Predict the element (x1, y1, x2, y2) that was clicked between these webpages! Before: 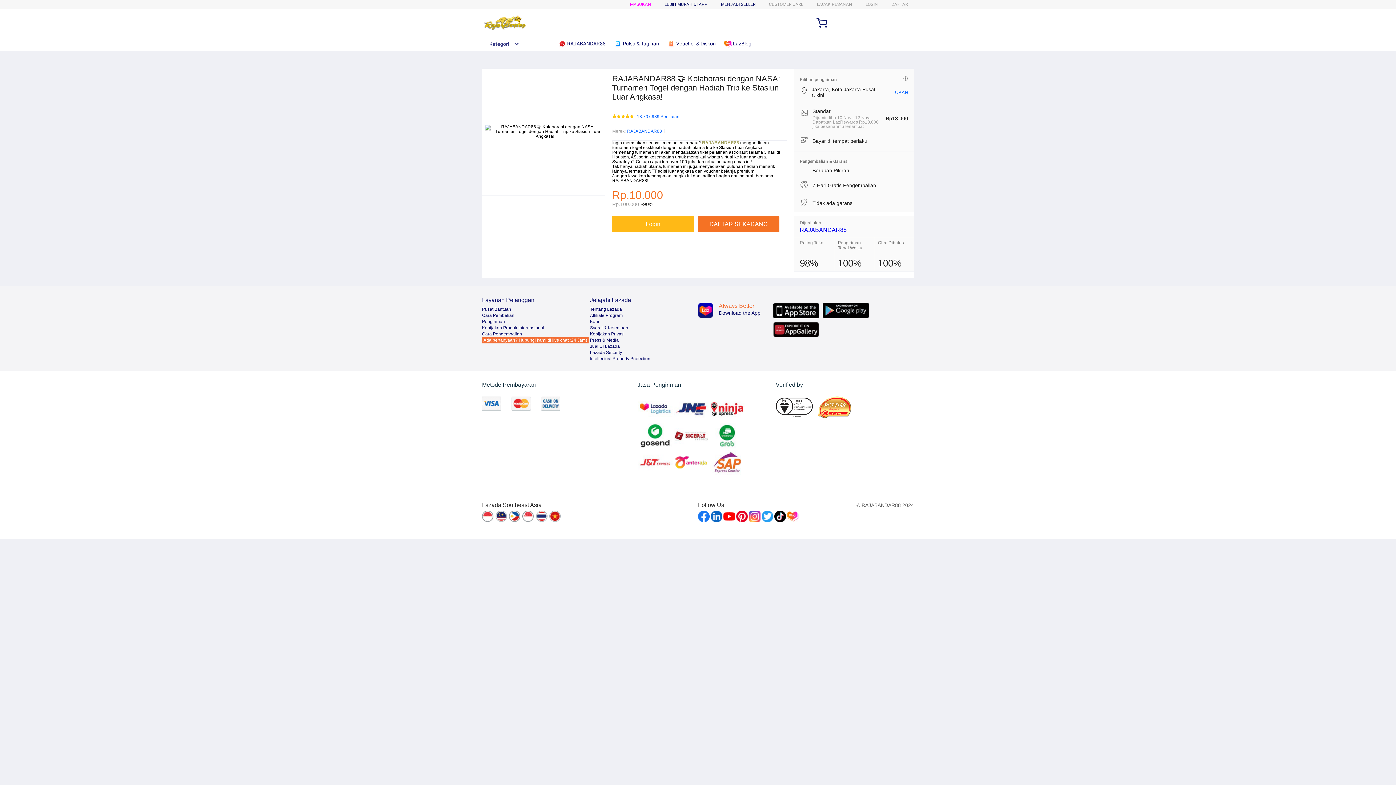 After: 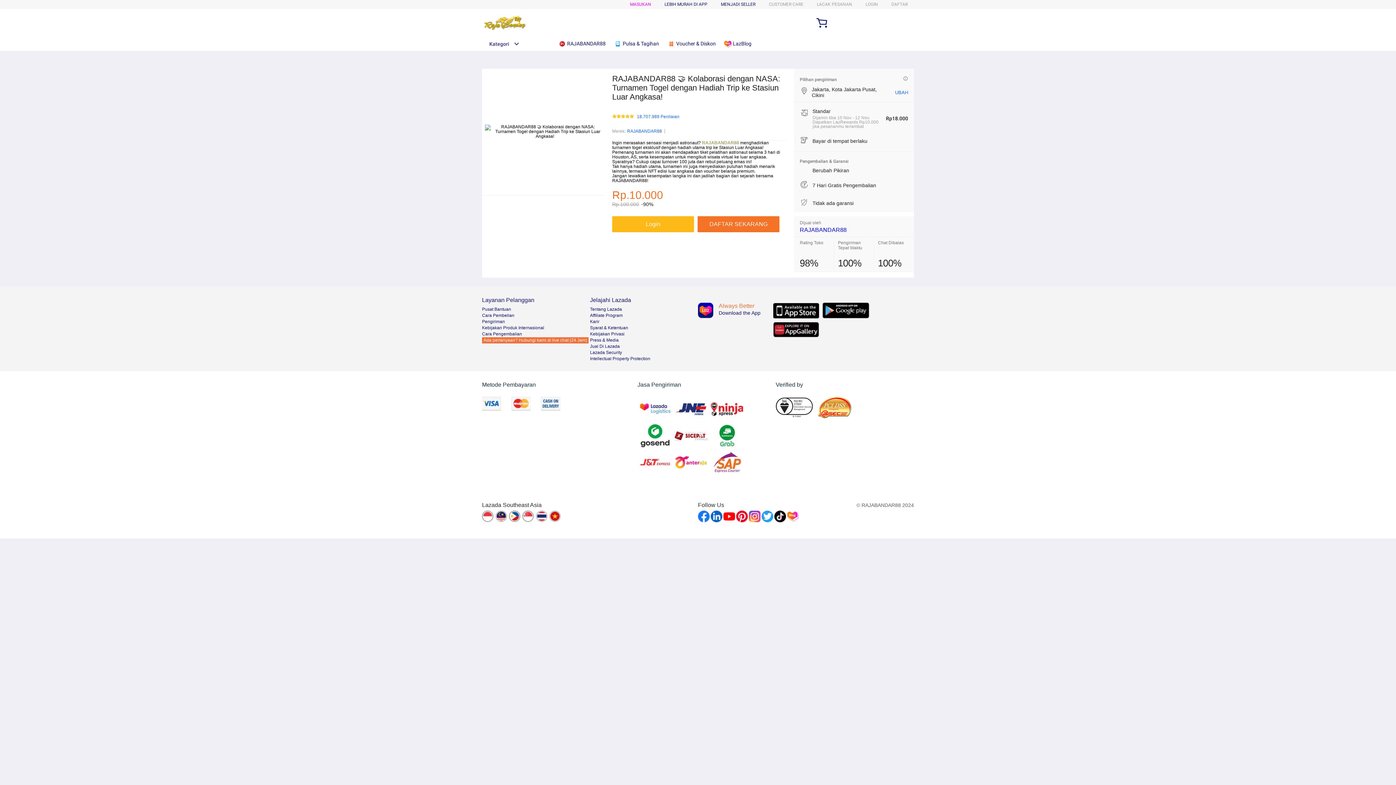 Action: label: Pengiriman bbox: (482, 319, 505, 324)